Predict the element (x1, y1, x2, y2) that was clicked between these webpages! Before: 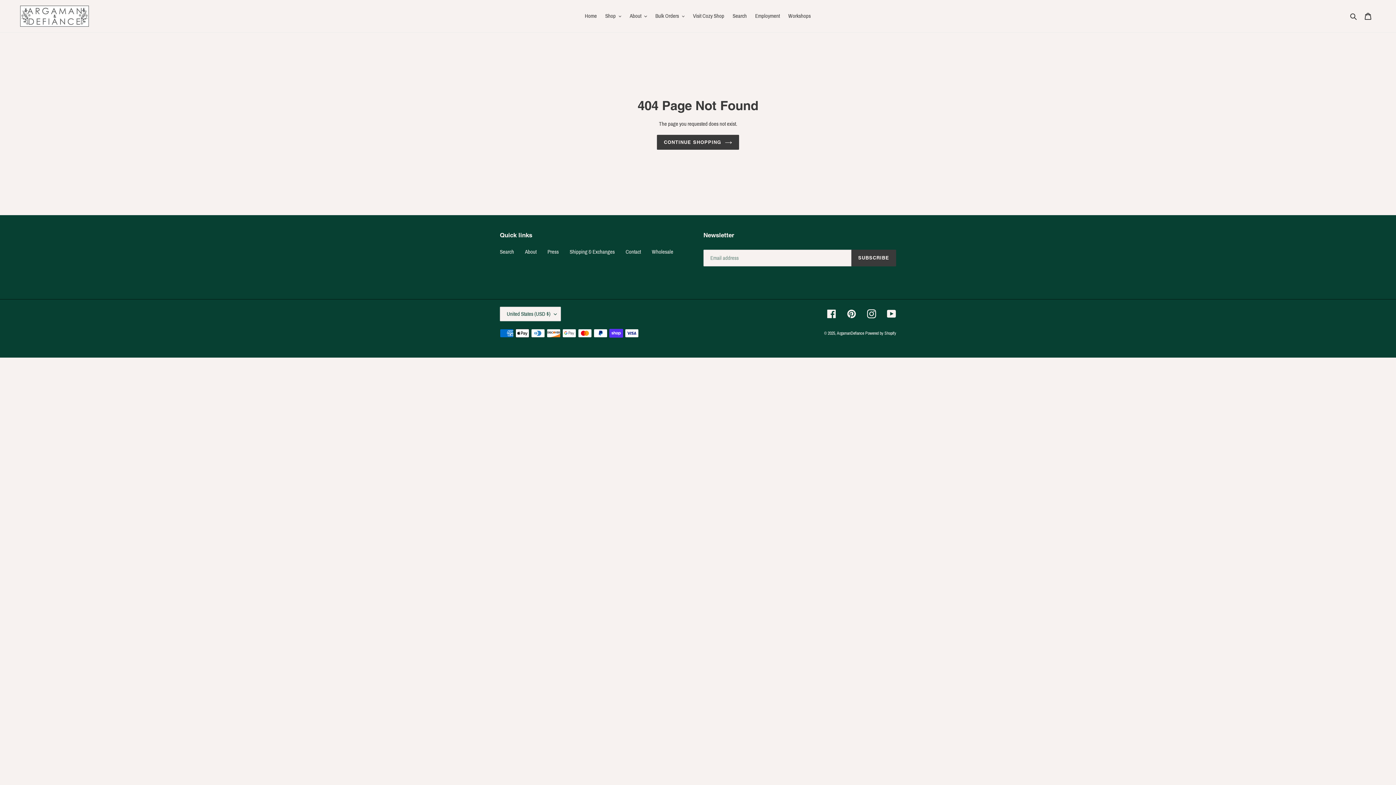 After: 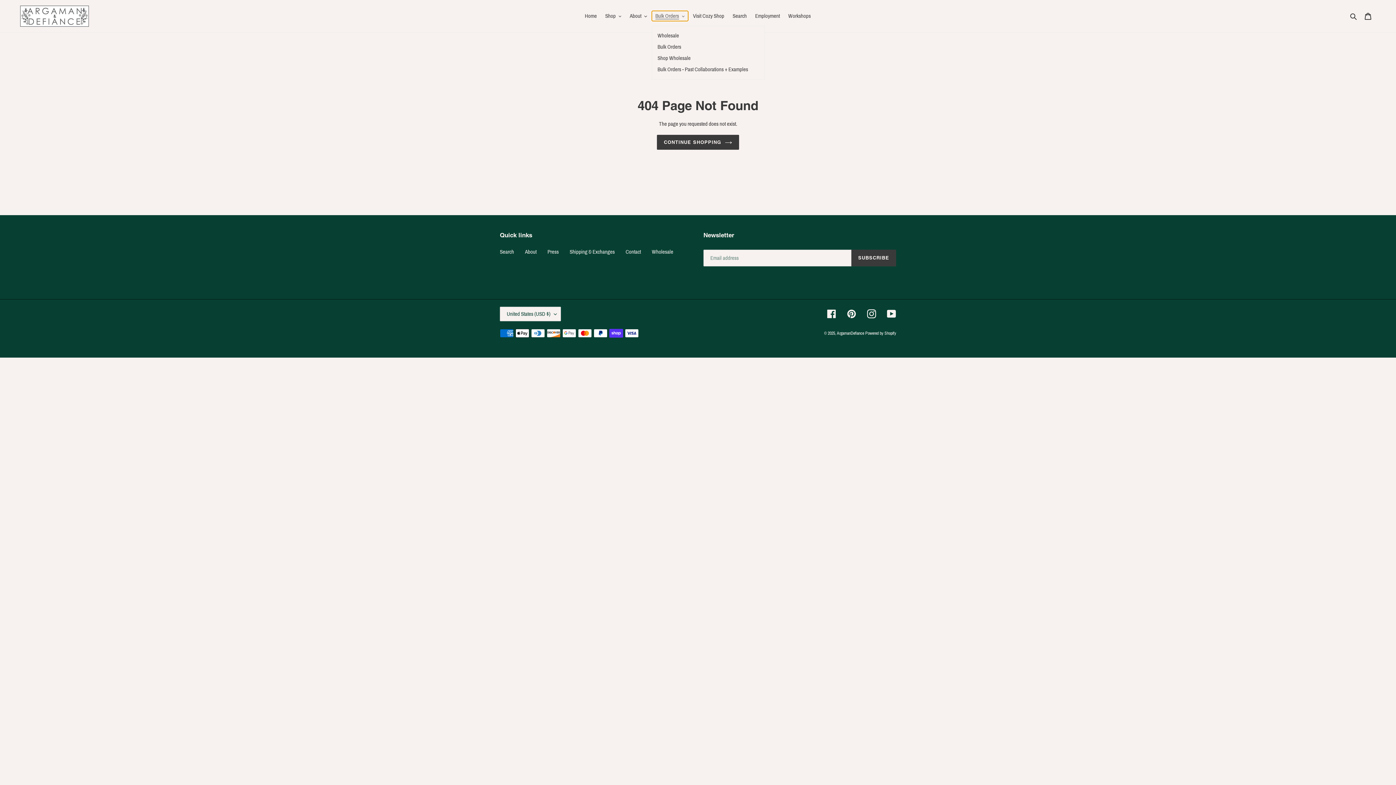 Action: bbox: (651, 10, 688, 21) label: Bulk Orders